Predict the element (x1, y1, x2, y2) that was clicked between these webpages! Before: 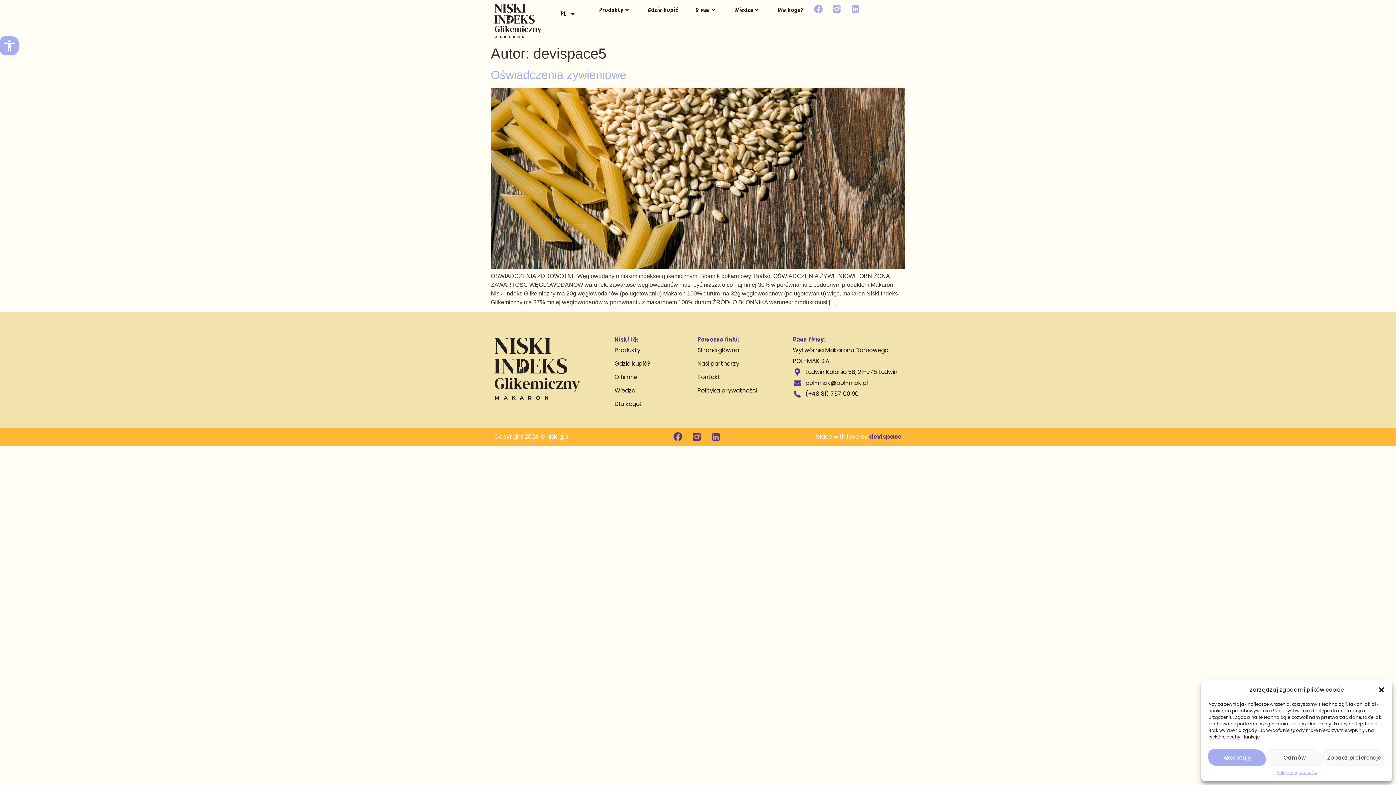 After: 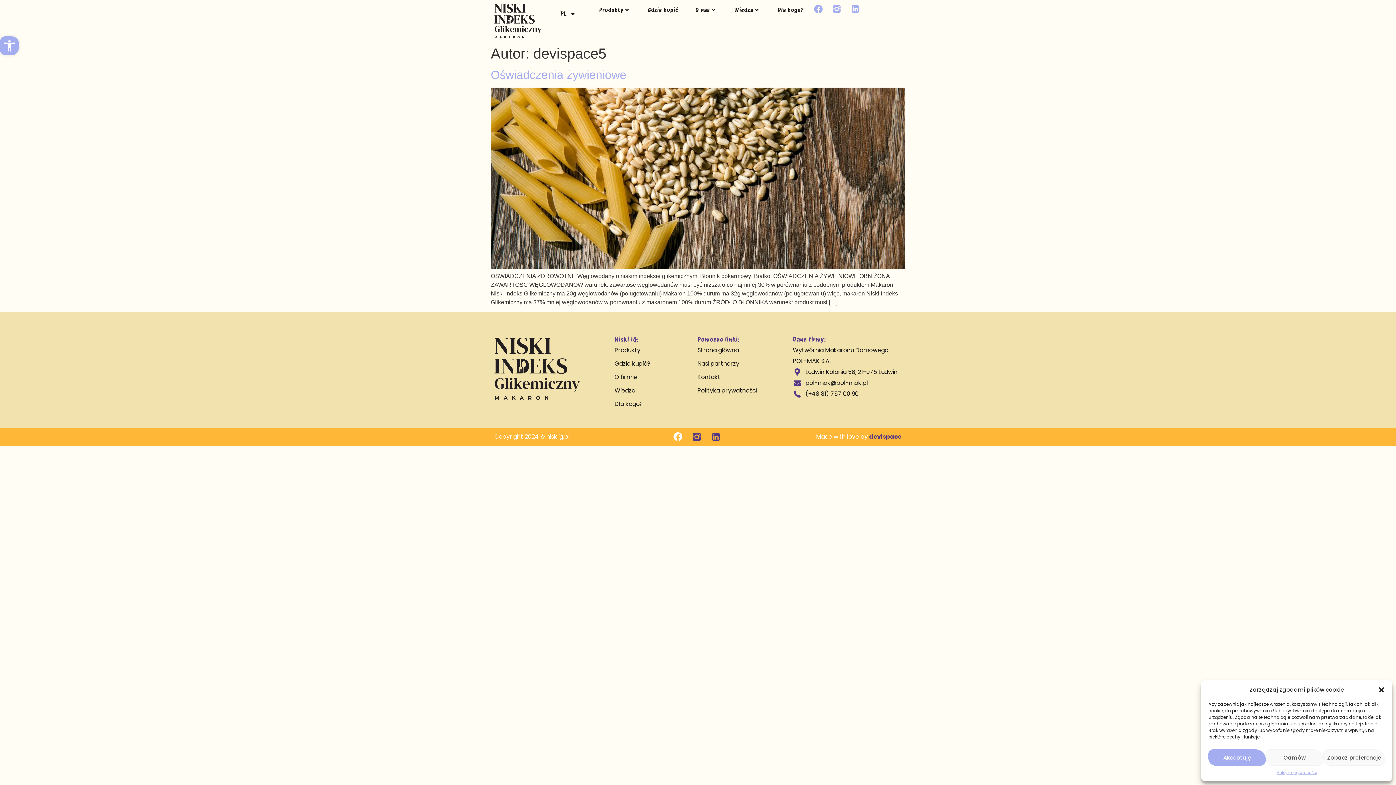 Action: bbox: (672, 432, 685, 441)